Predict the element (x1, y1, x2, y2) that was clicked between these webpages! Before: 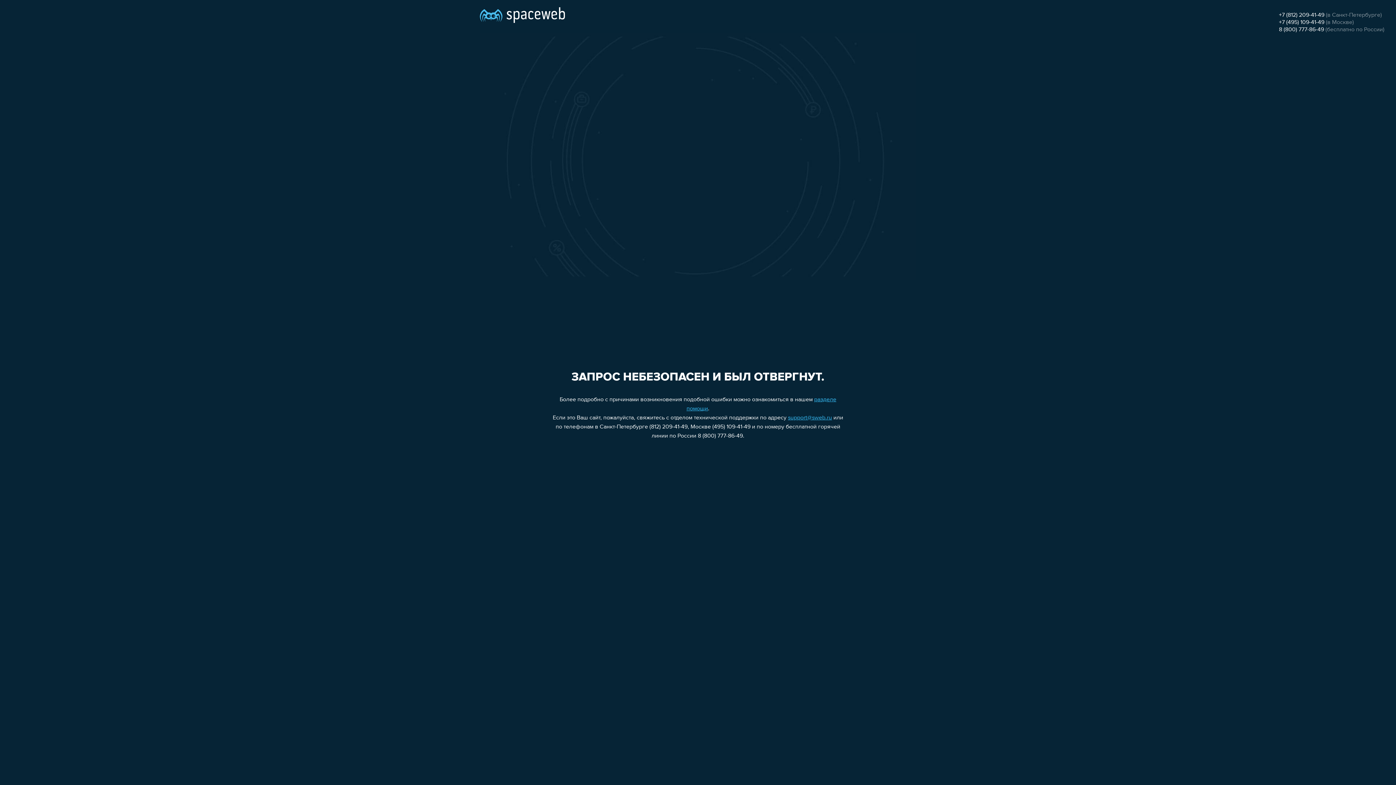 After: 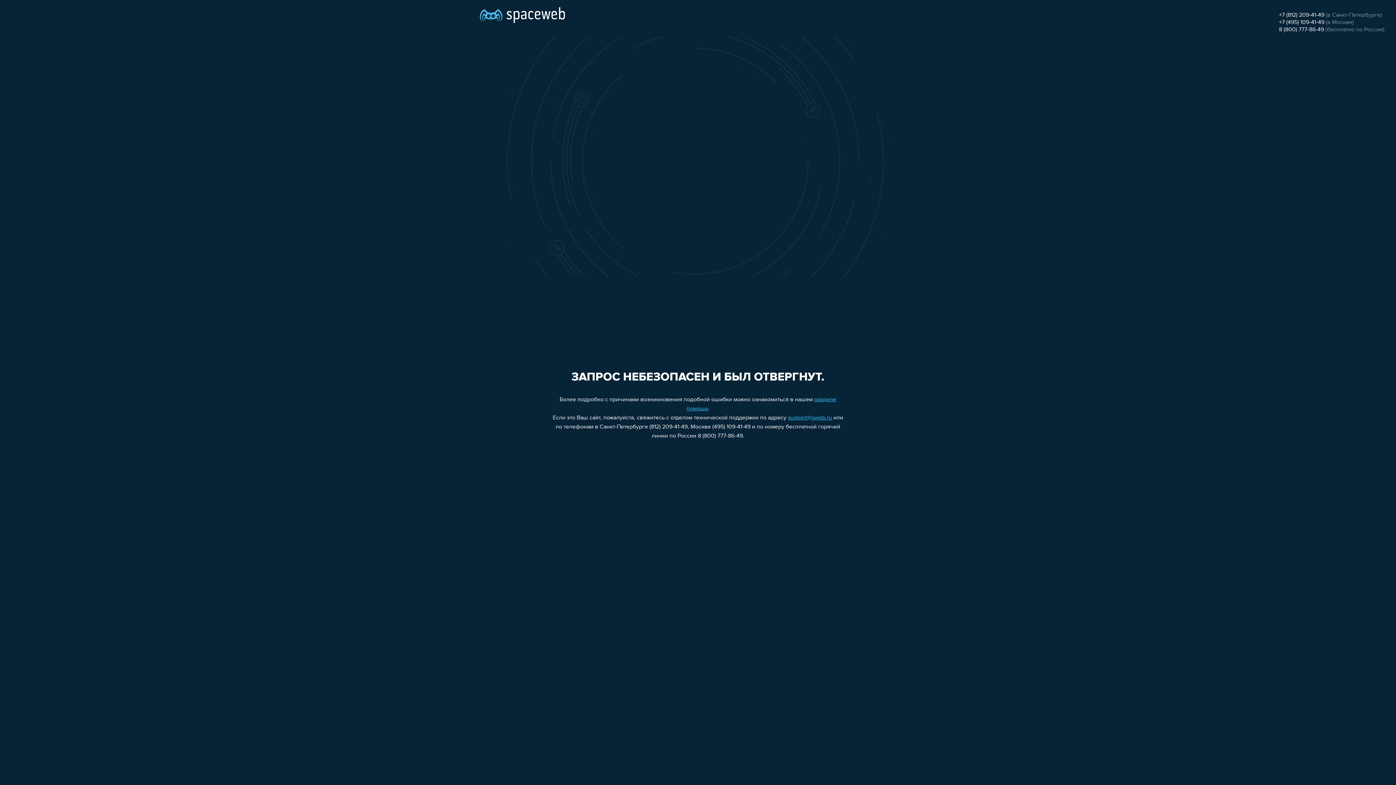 Action: bbox: (1279, 19, 1324, 25) label: +7 (495) 109-41-49